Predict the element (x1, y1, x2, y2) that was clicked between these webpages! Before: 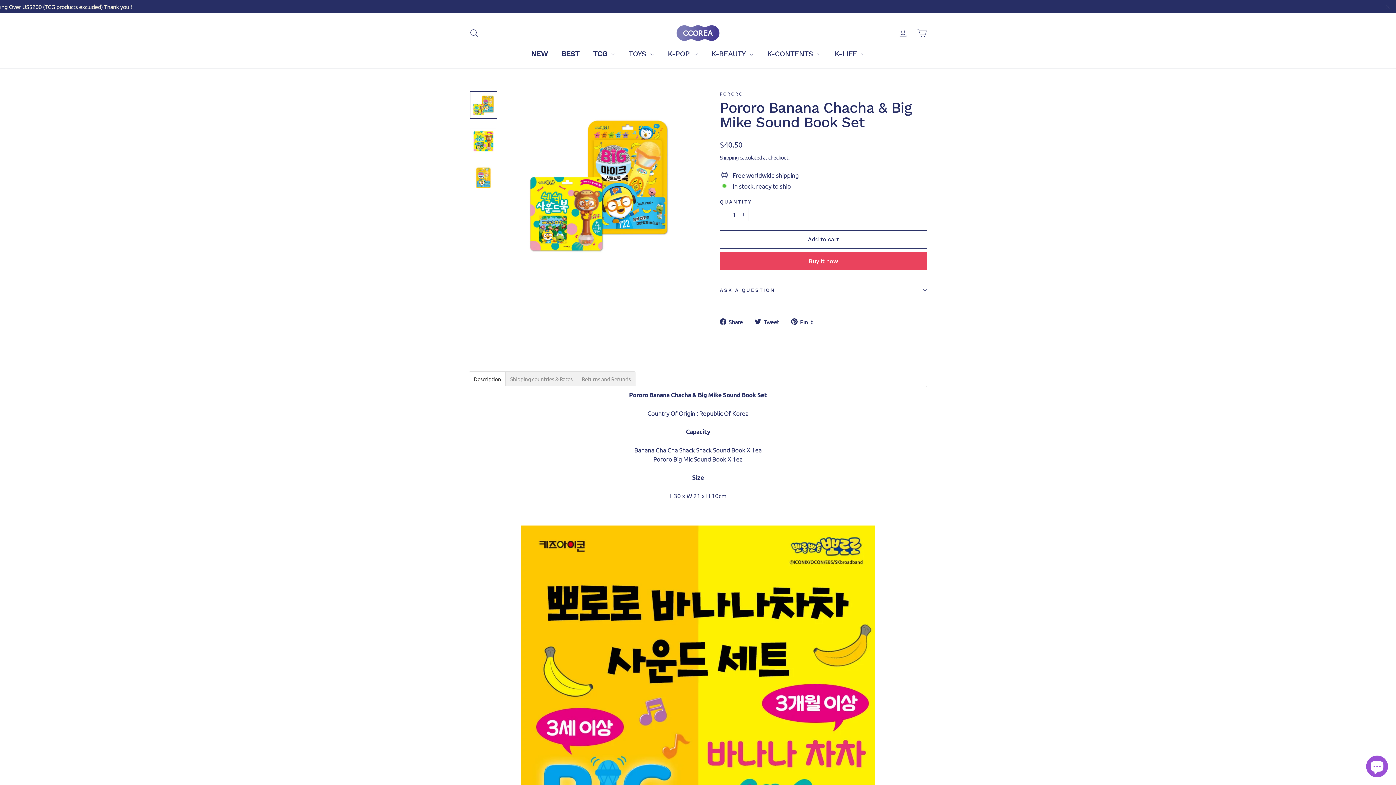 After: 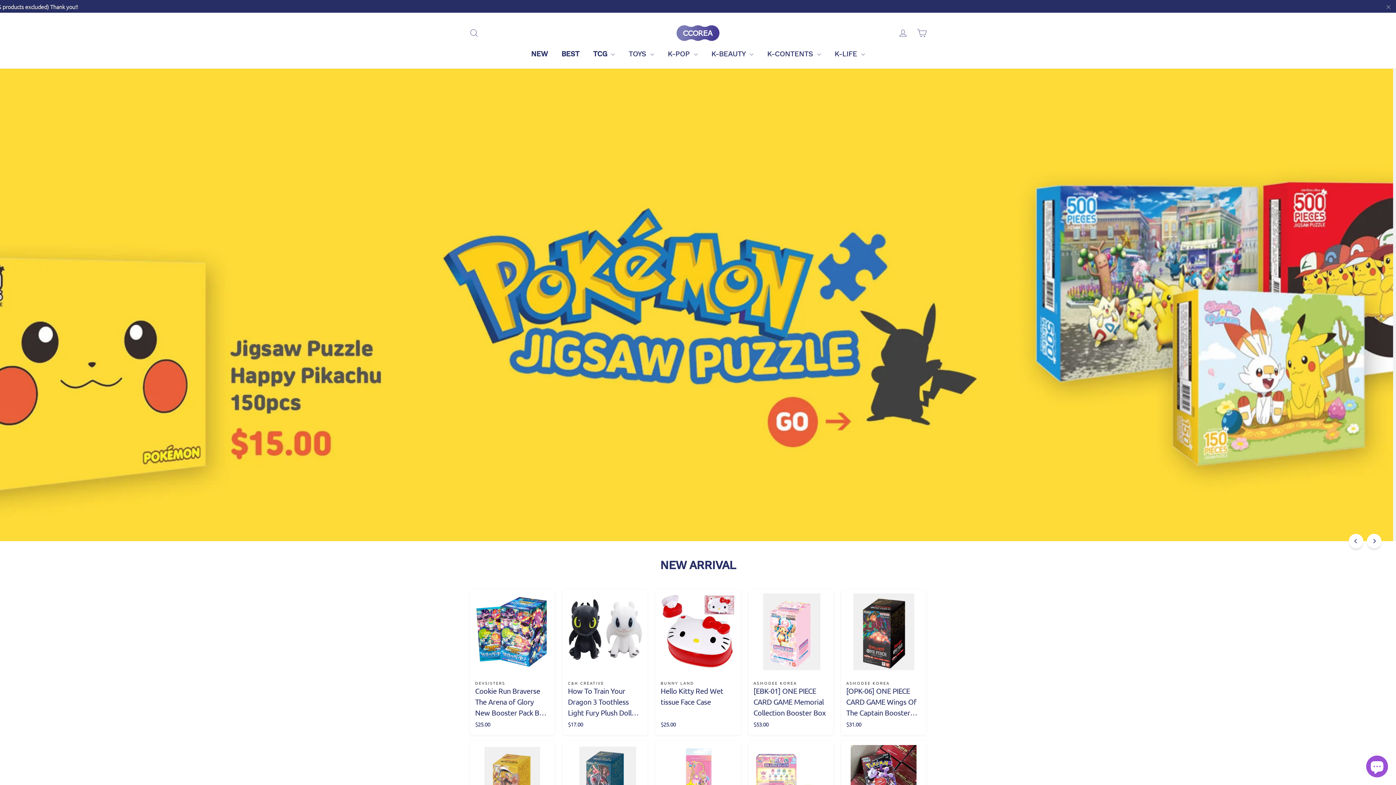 Action: bbox: (676, 24, 720, 41)